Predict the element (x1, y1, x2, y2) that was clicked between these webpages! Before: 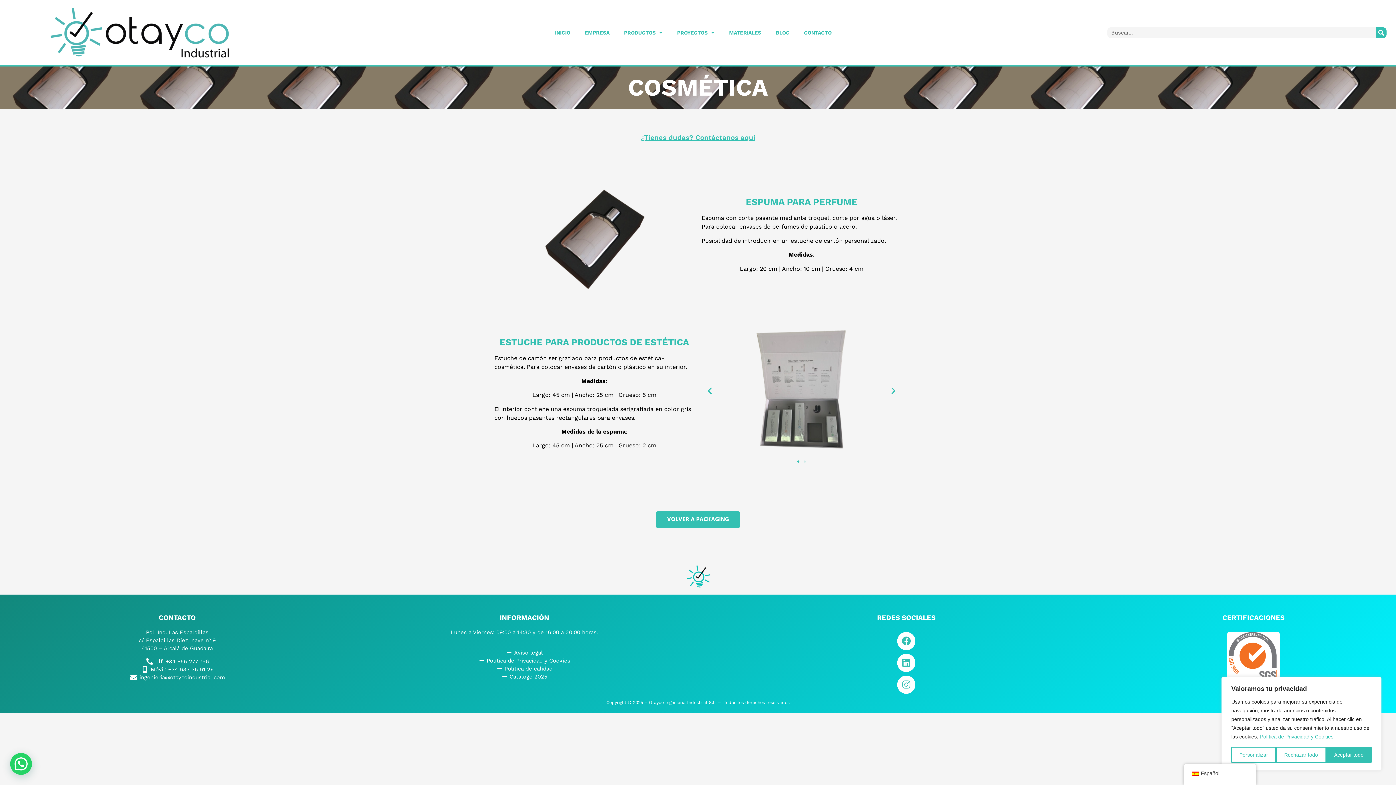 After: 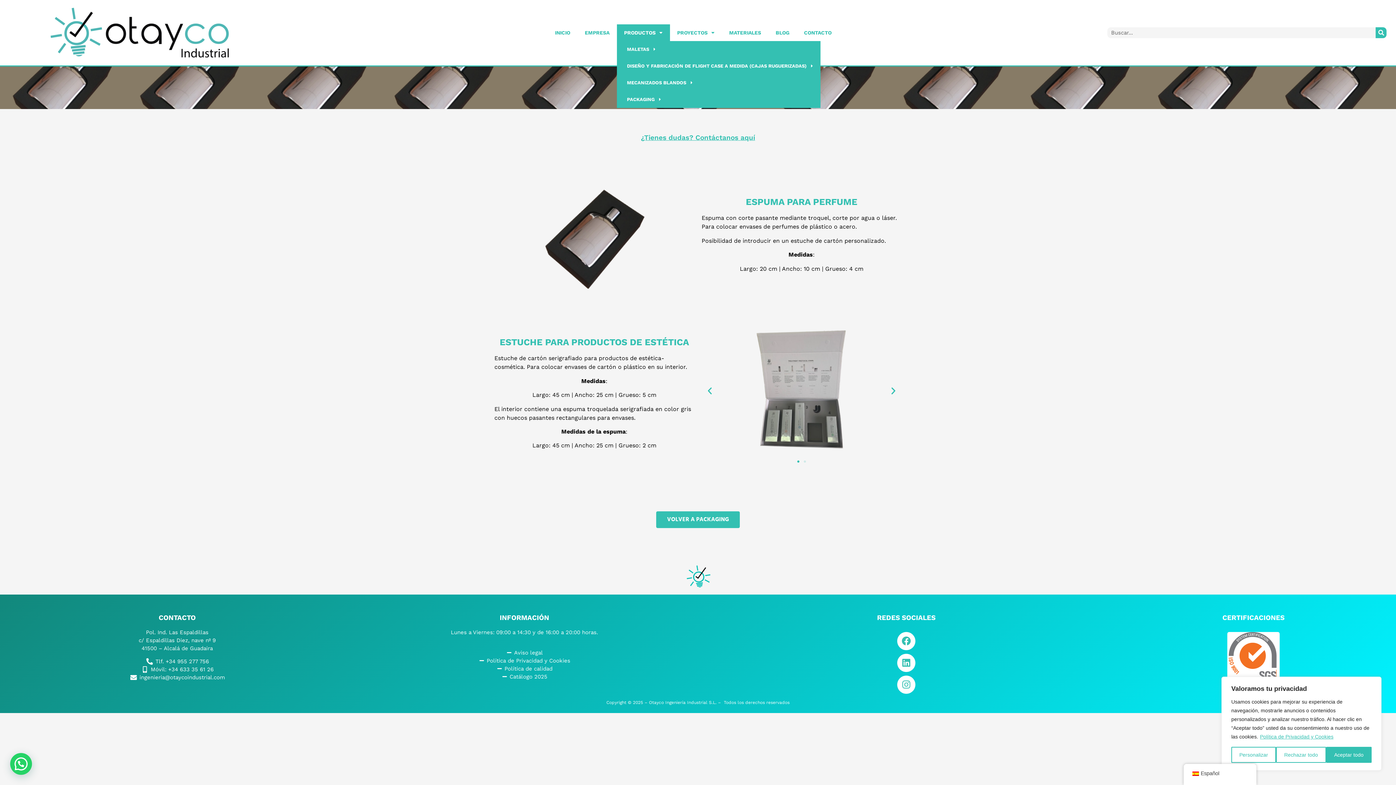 Action: bbox: (616, 24, 670, 41) label: PRODUCTOS